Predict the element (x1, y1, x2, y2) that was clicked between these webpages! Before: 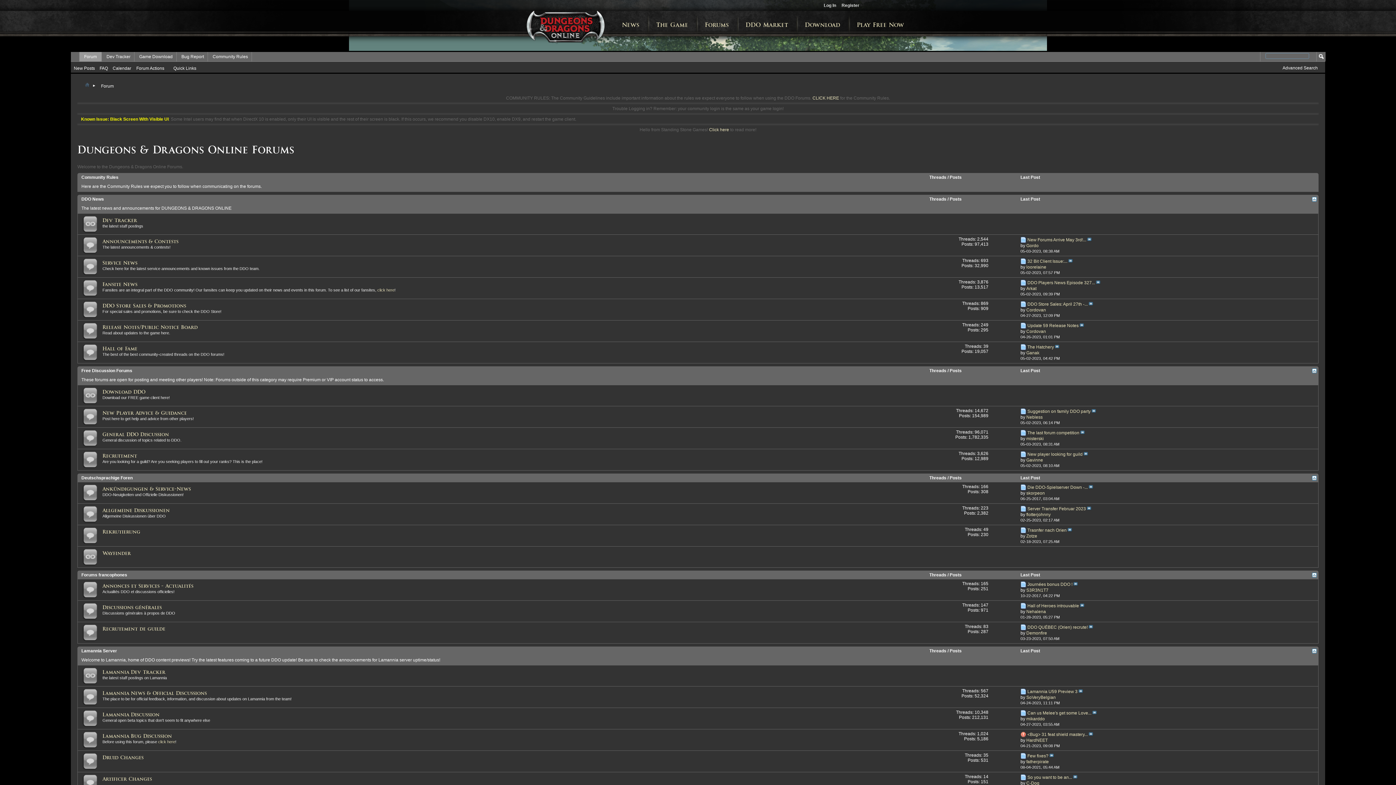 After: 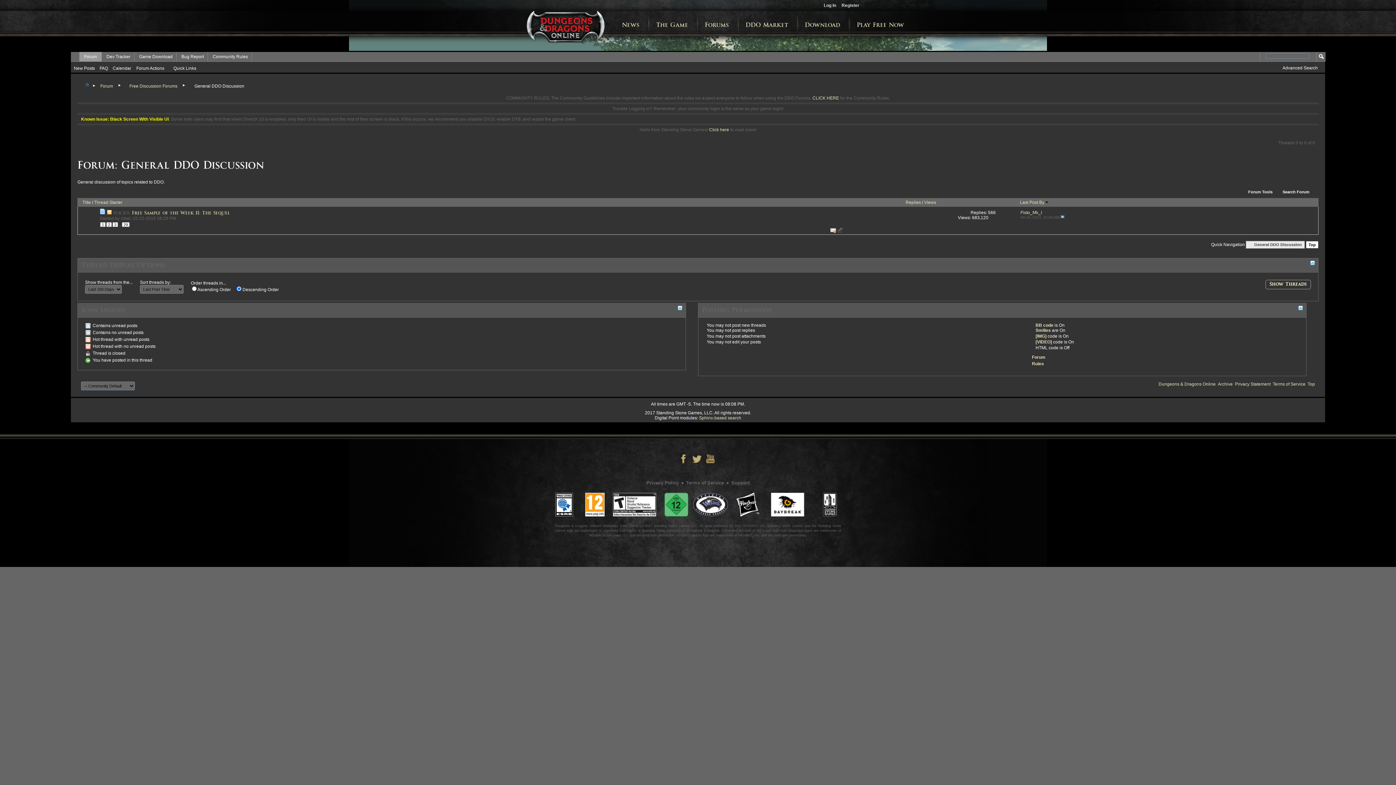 Action: bbox: (102, 432, 169, 437) label: General DDO Discussion